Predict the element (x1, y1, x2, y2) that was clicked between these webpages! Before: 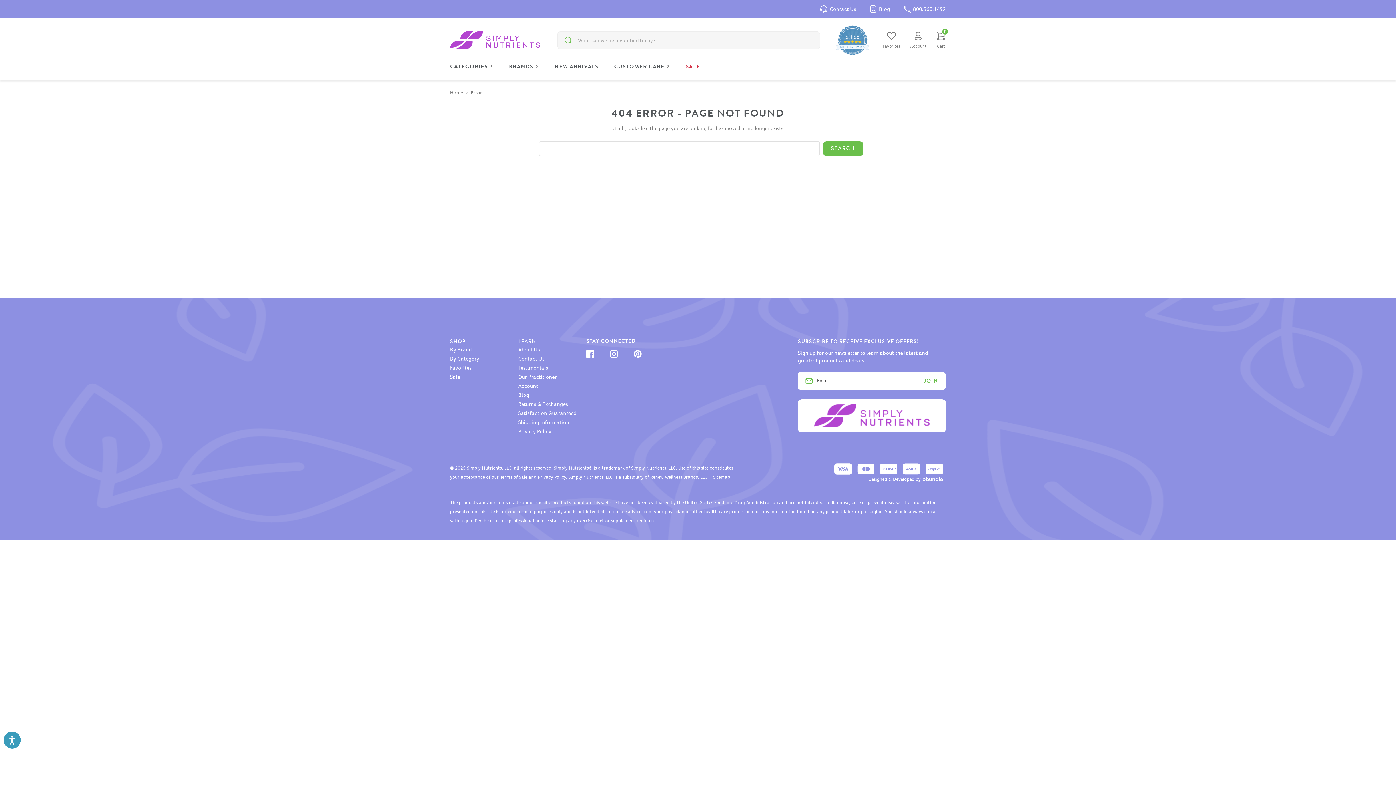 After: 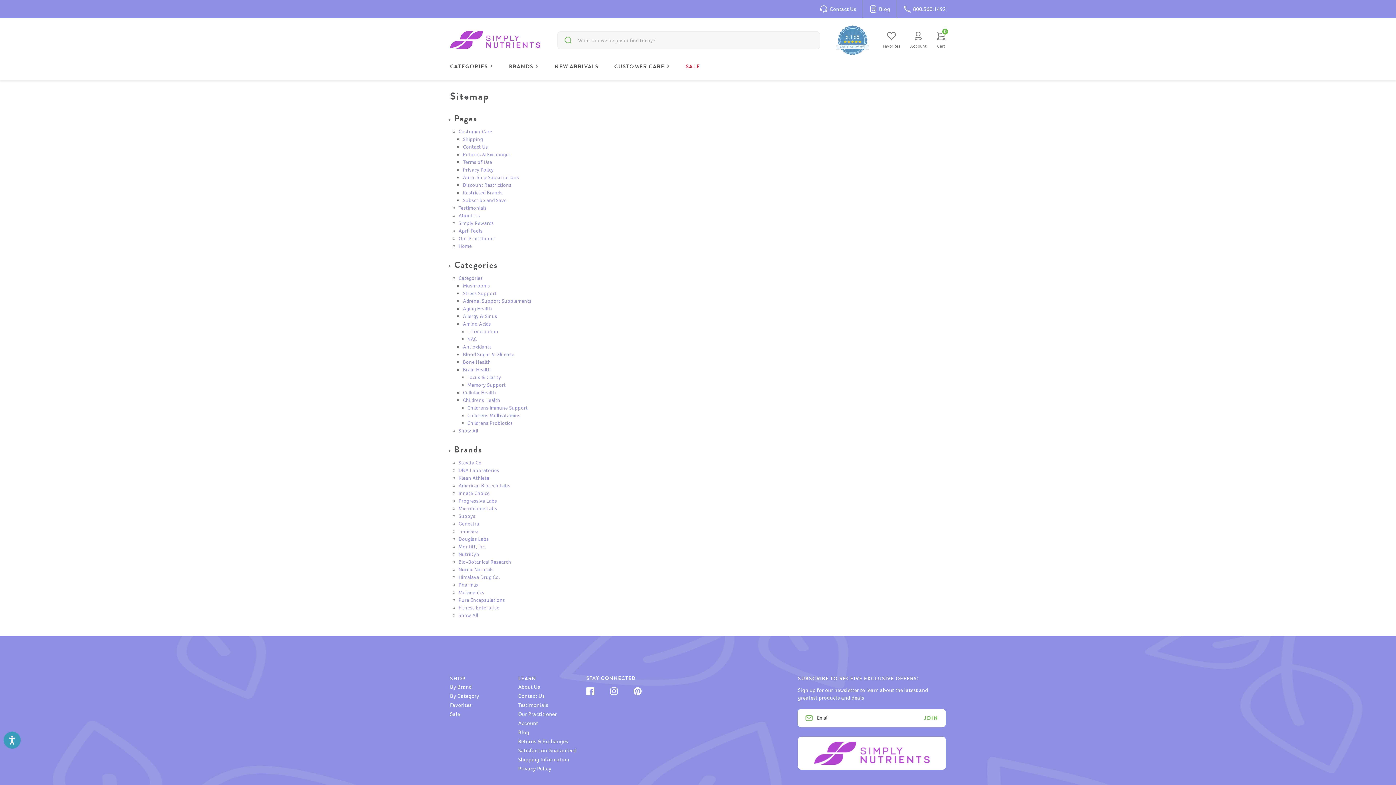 Action: label: Sitemap bbox: (710, 474, 730, 480)